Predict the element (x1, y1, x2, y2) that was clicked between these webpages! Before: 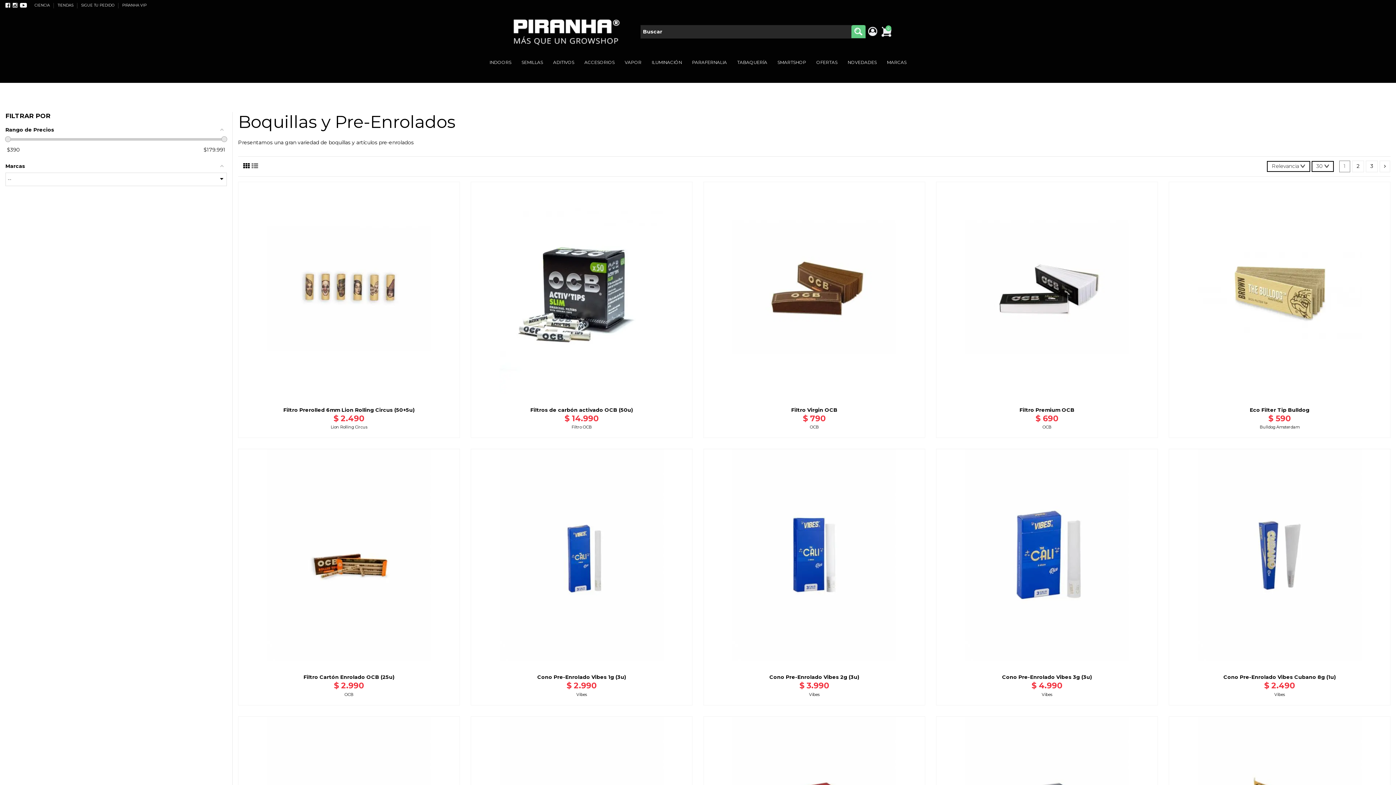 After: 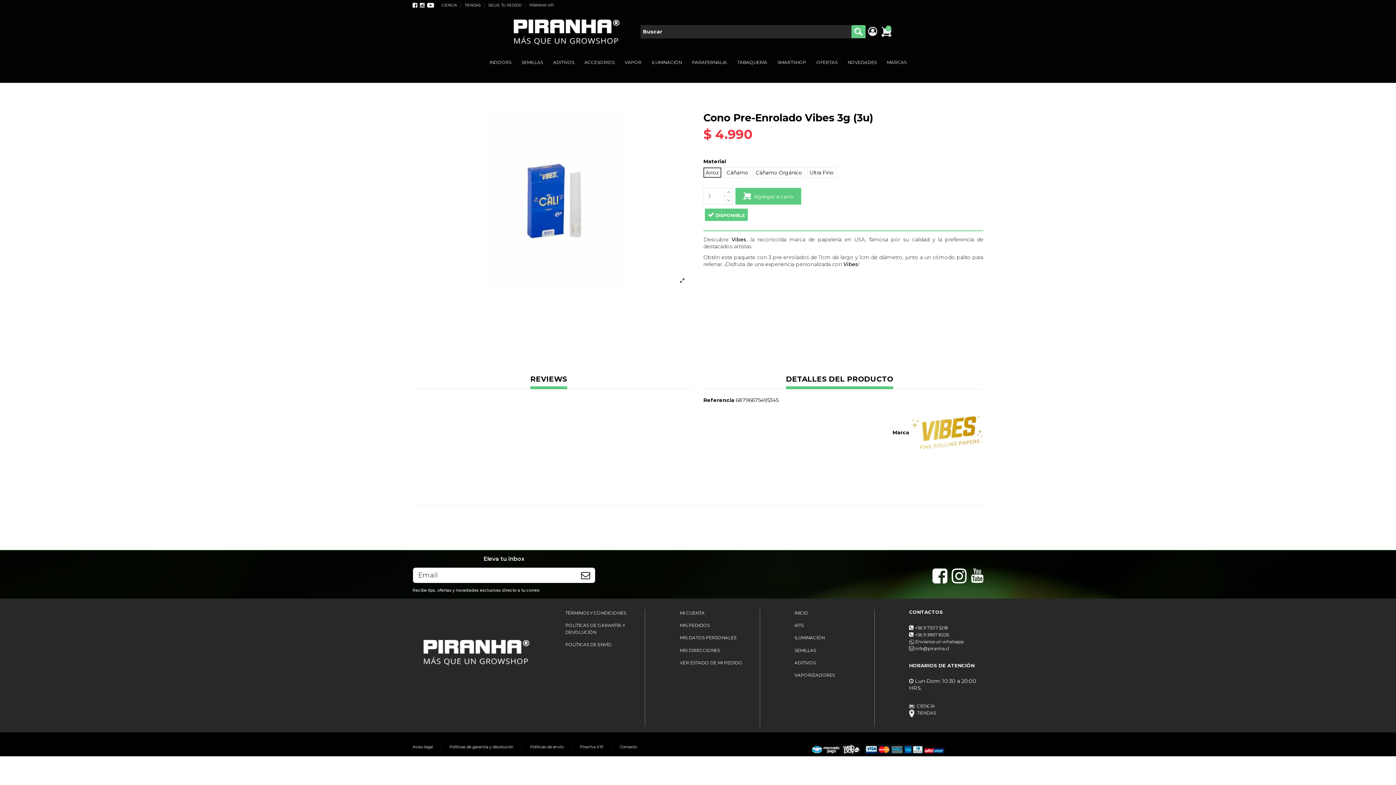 Action: bbox: (936, 449, 1157, 661)